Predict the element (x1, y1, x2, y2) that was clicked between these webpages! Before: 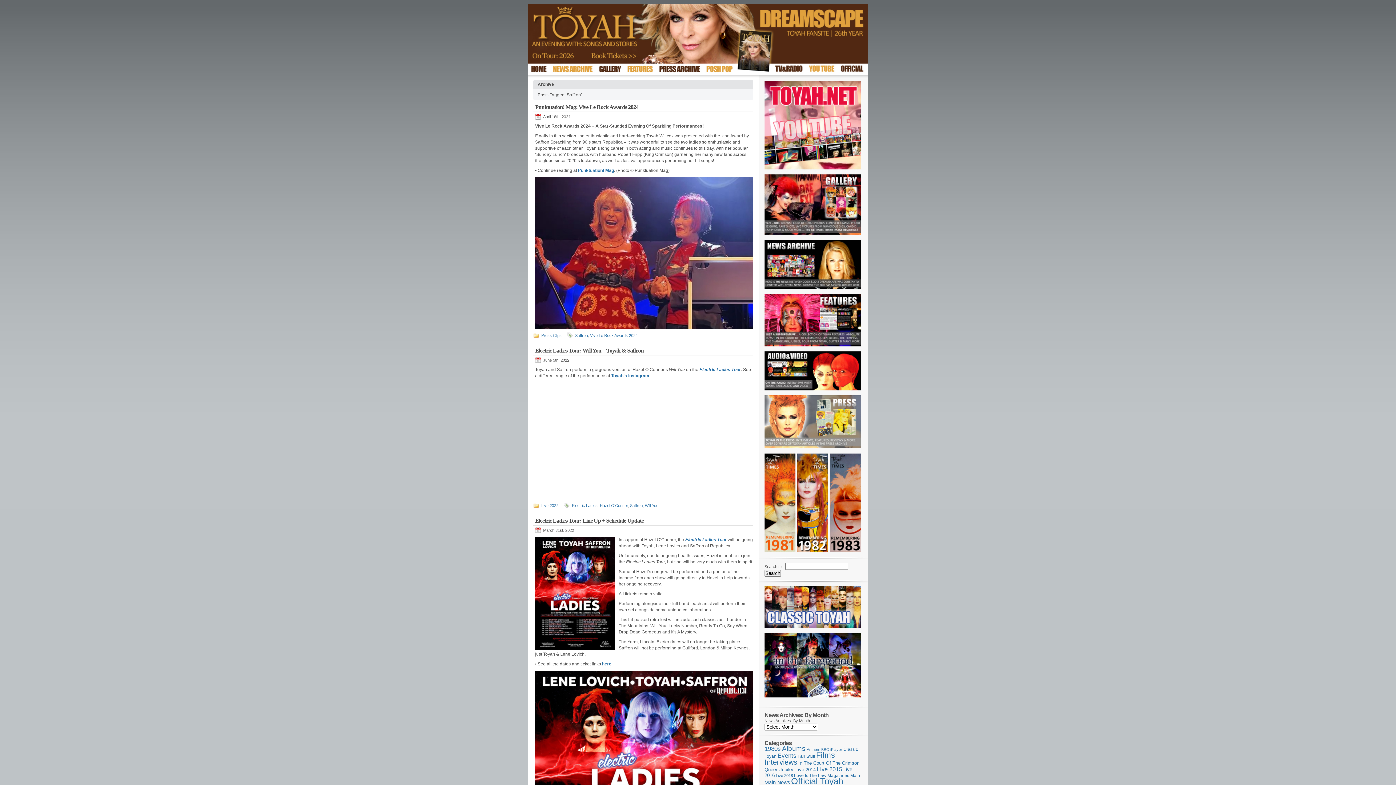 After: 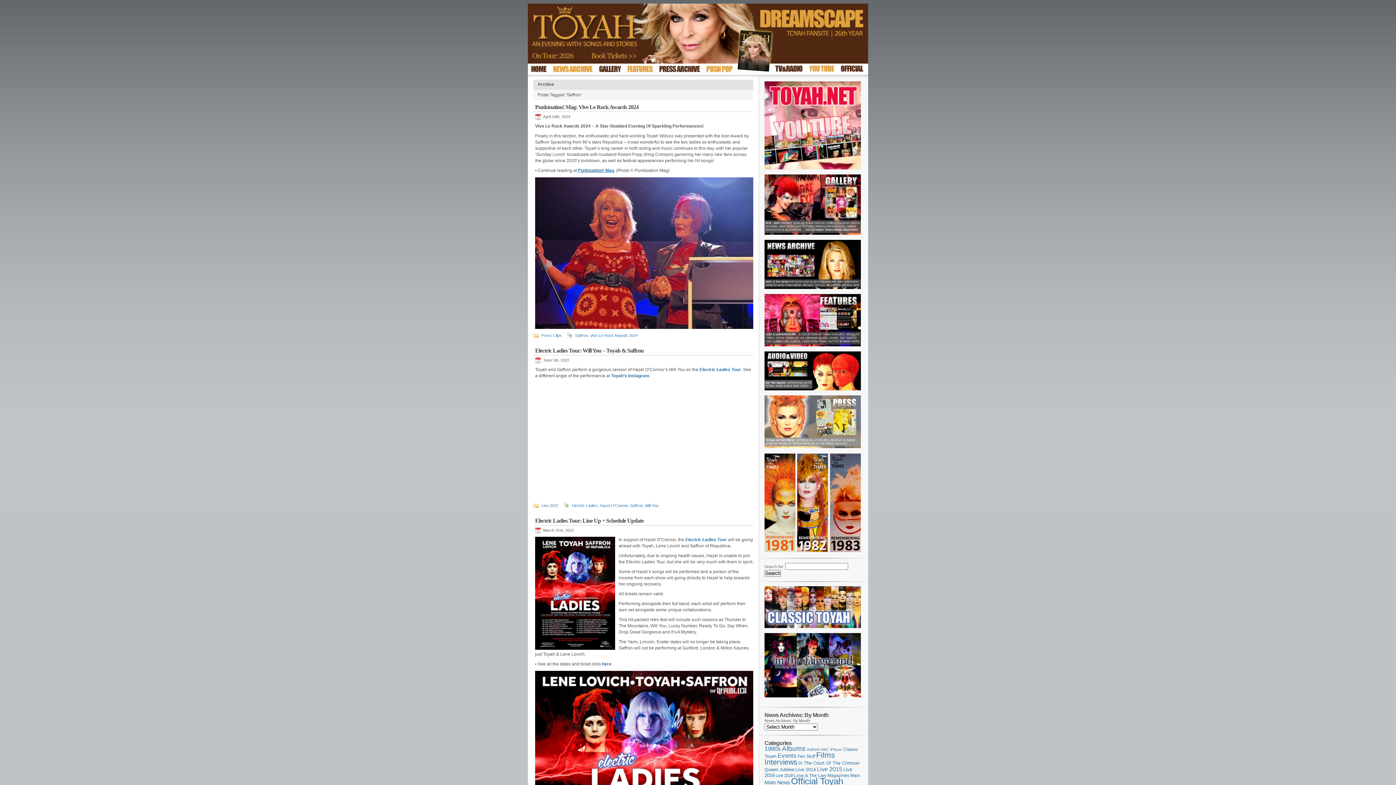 Action: label: Punktuation! Mag bbox: (578, 168, 614, 173)